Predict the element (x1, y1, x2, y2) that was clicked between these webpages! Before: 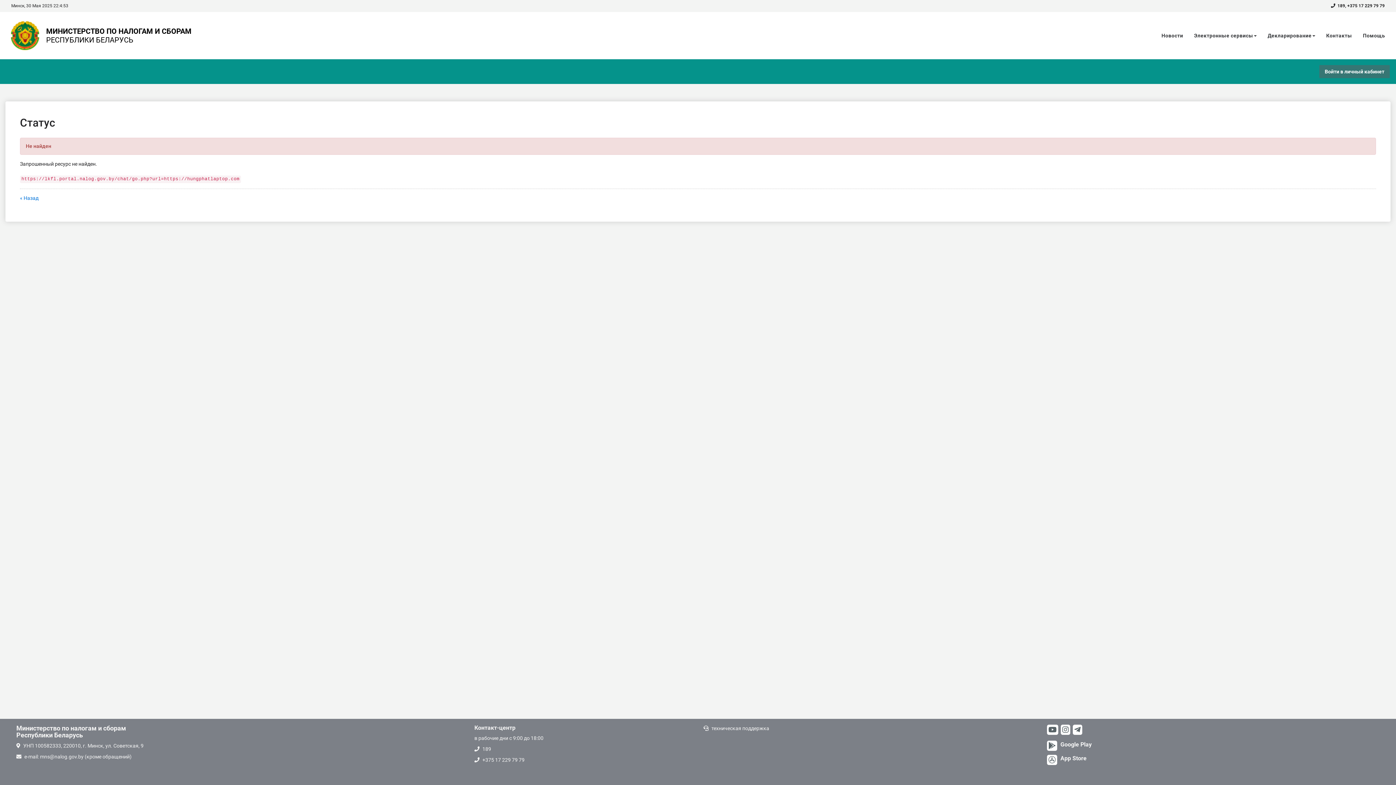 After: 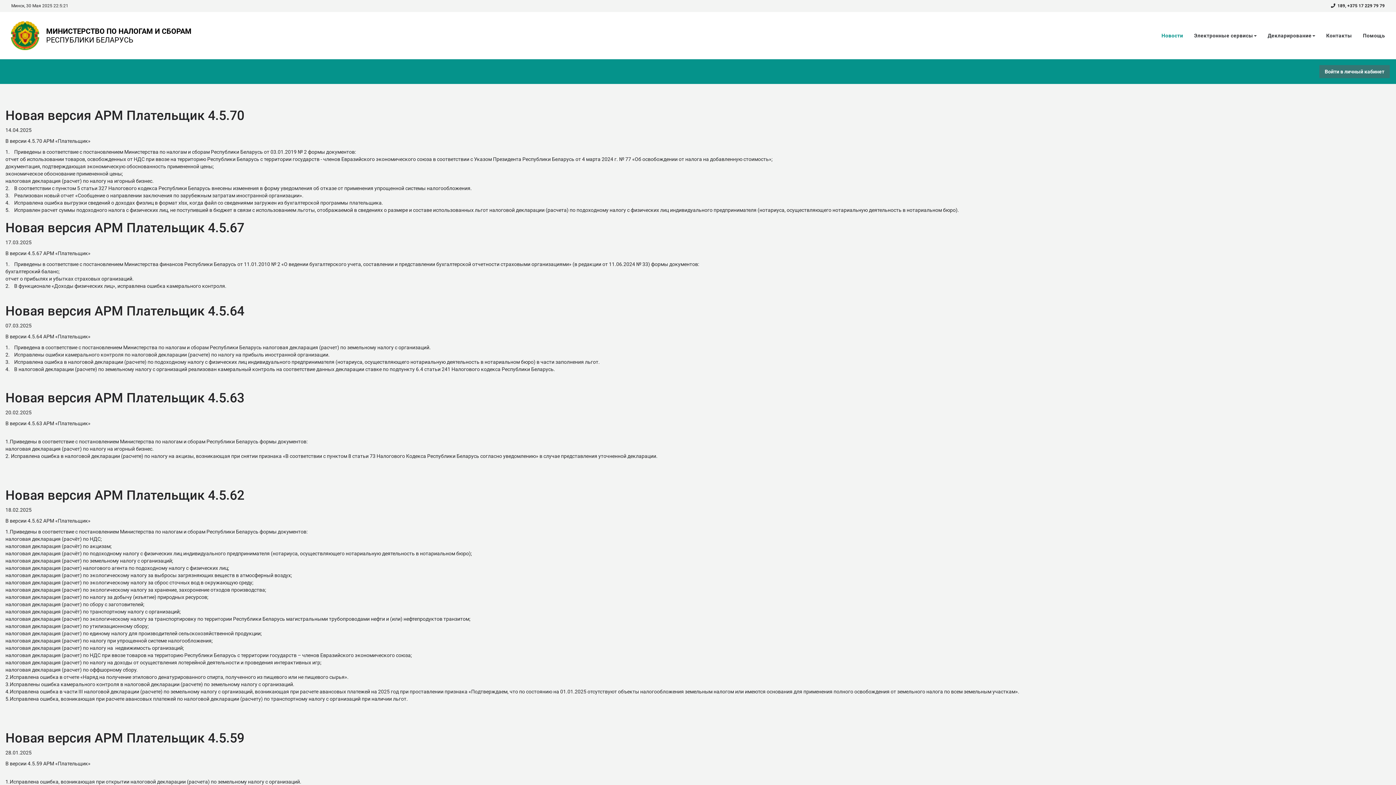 Action: bbox: (1156, 28, 1188, 42) label: Новости